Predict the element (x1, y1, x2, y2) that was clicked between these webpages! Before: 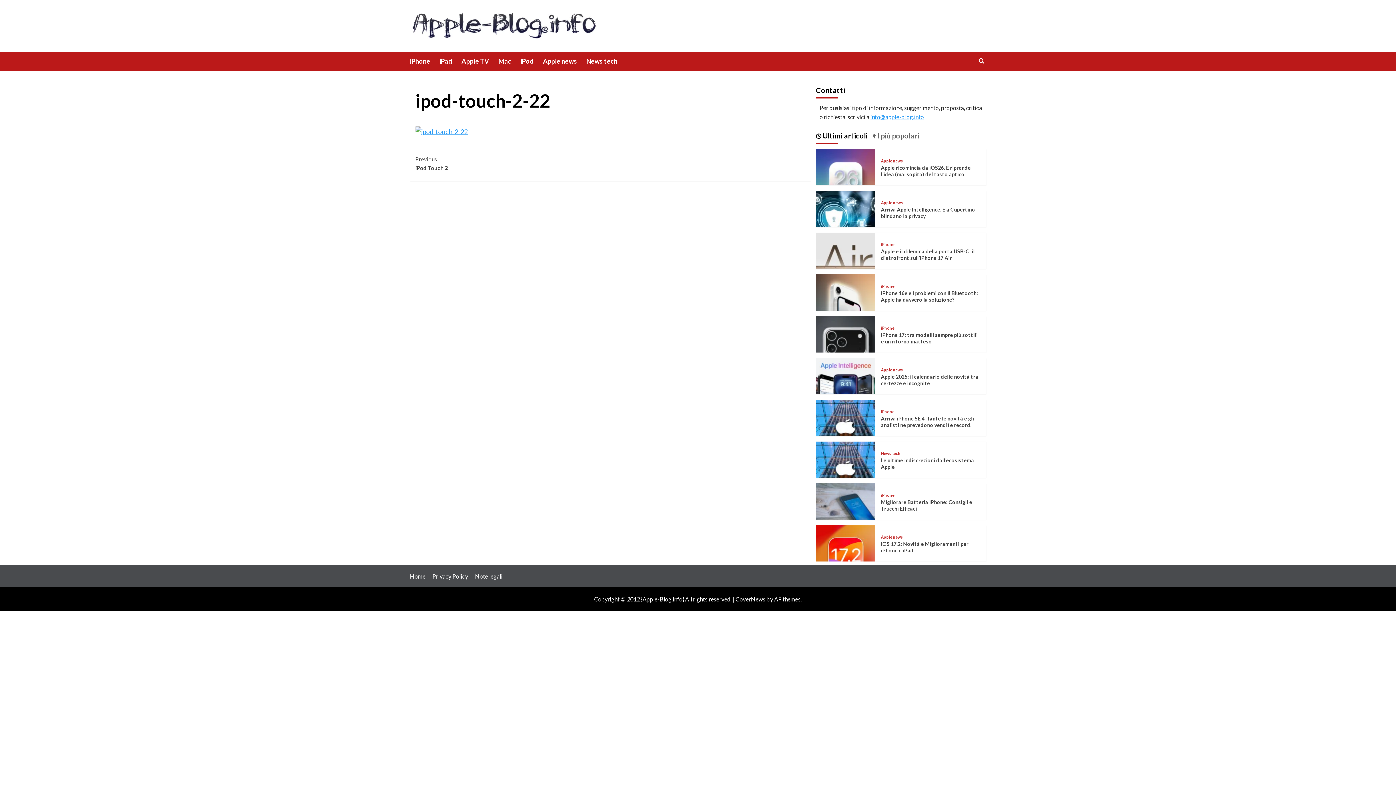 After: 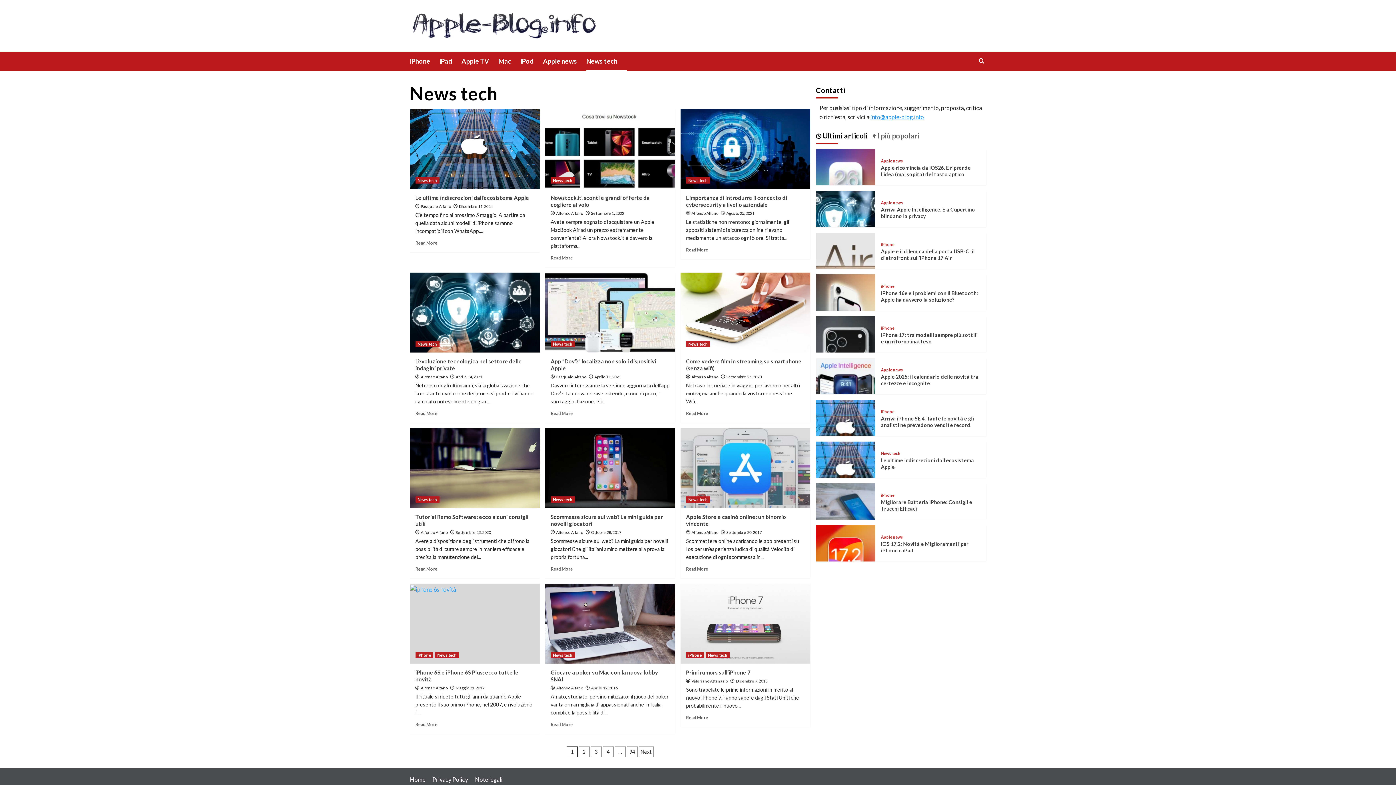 Action: label: News tech bbox: (881, 451, 900, 455)